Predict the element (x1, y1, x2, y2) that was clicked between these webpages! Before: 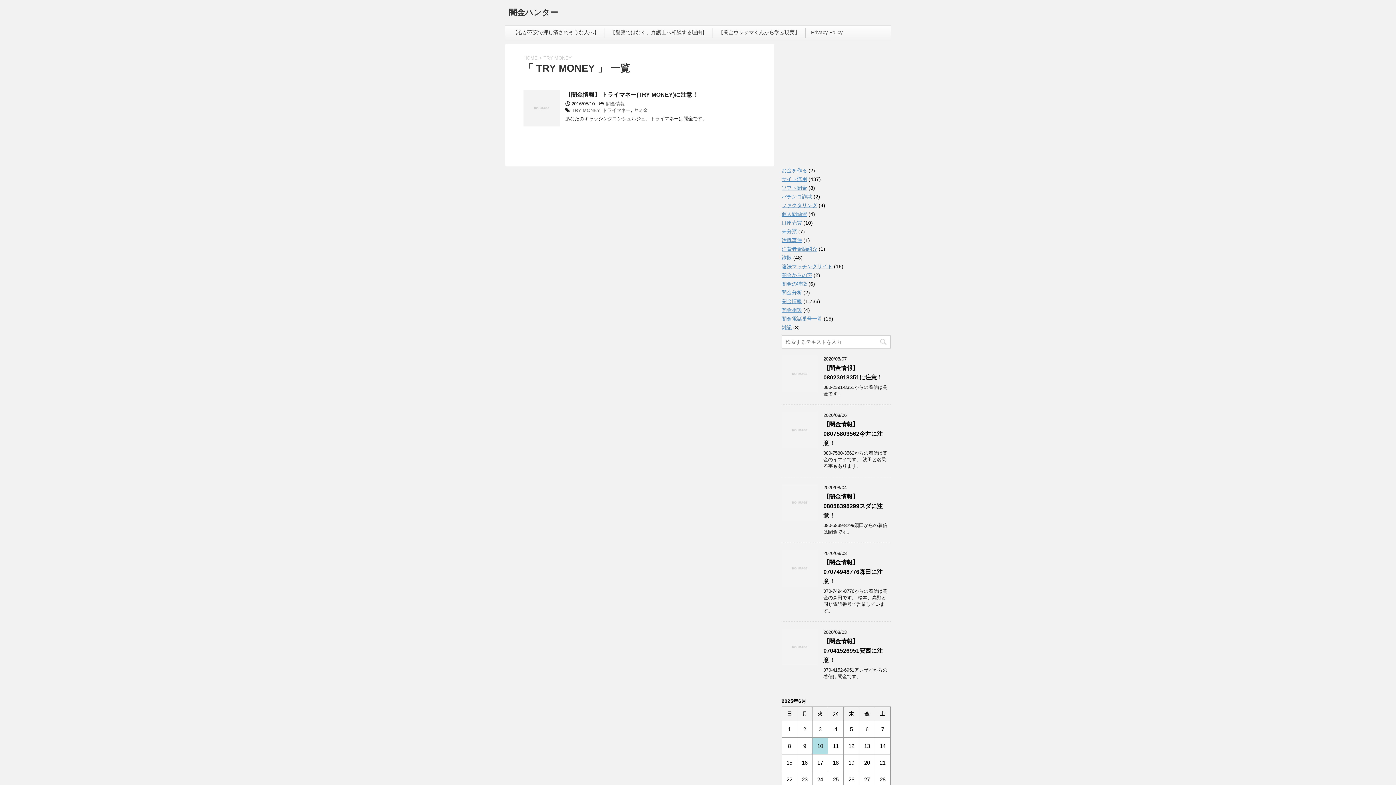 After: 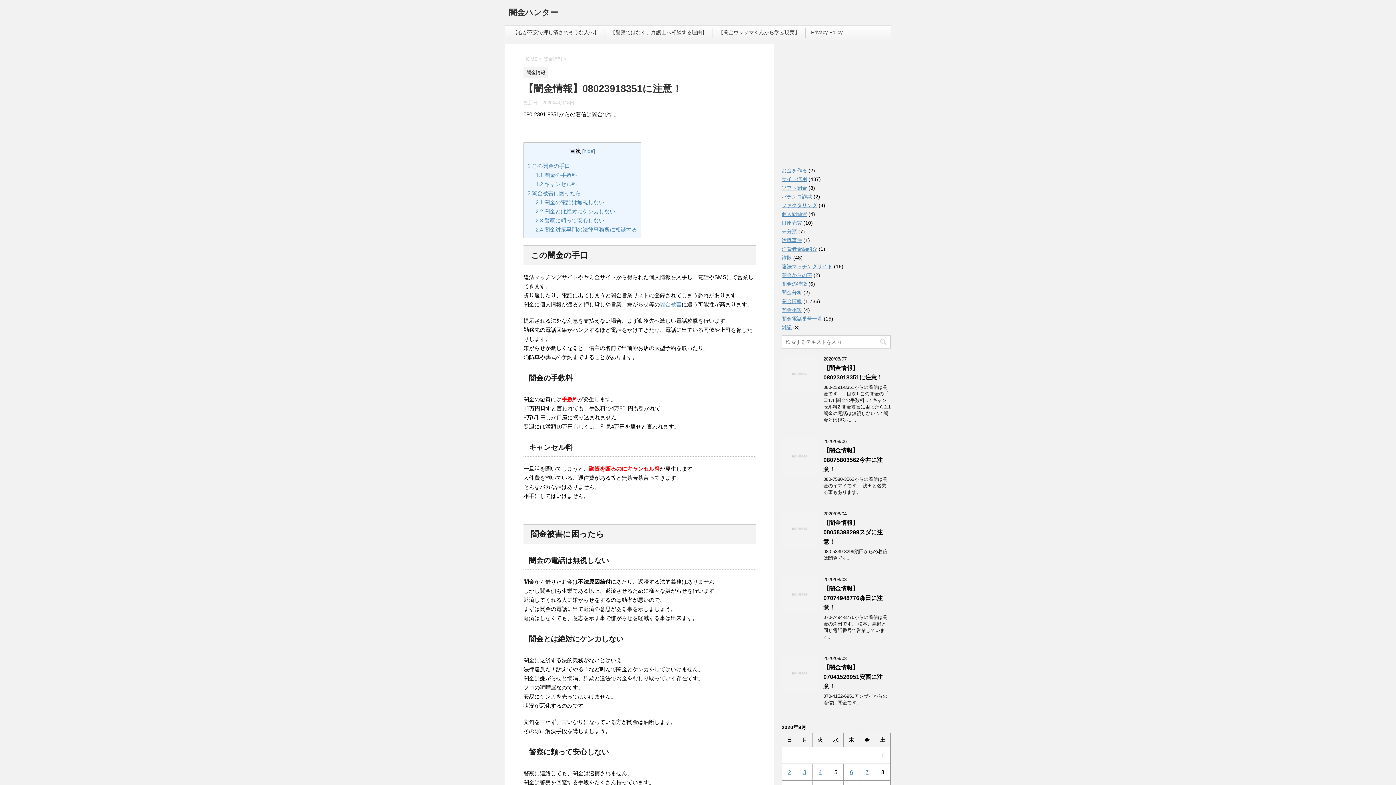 Action: bbox: (781, 385, 818, 392)